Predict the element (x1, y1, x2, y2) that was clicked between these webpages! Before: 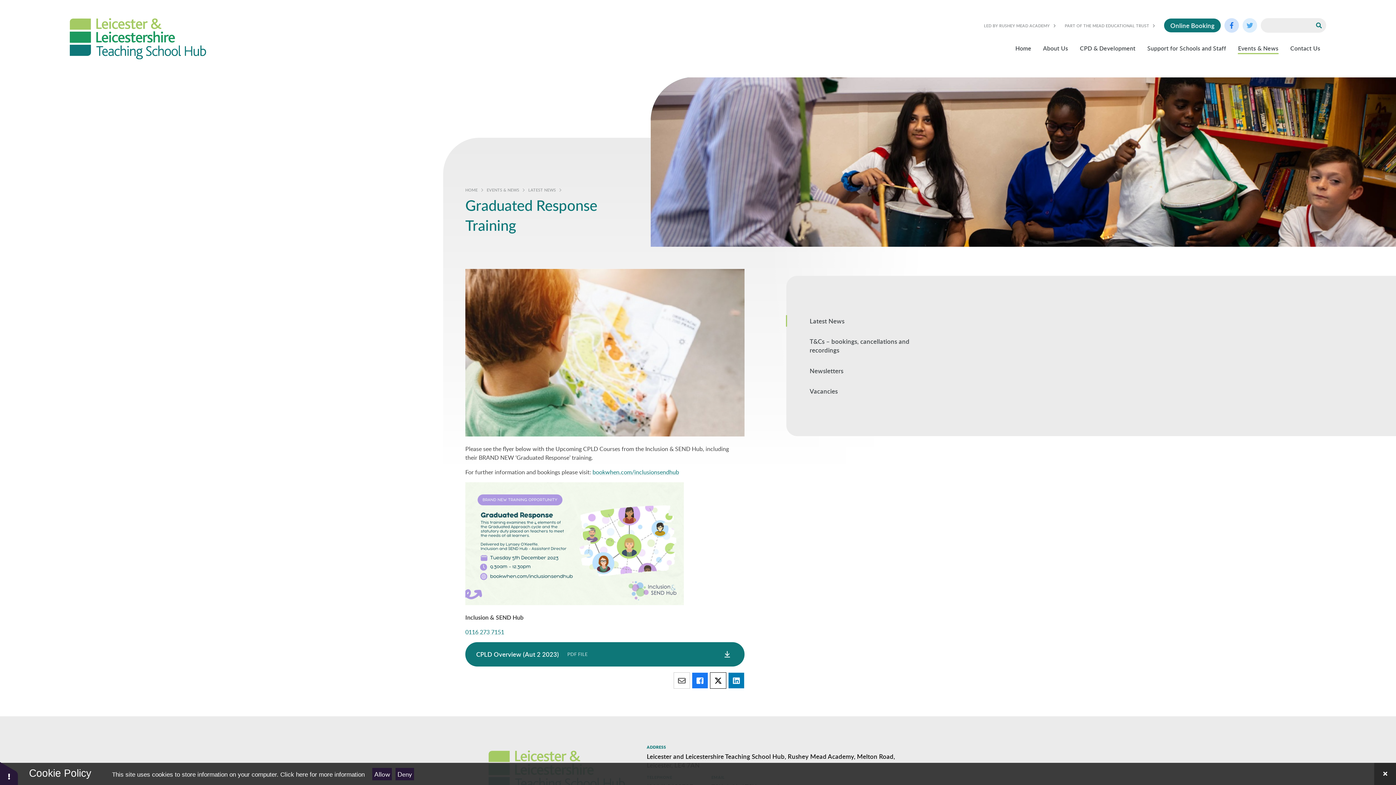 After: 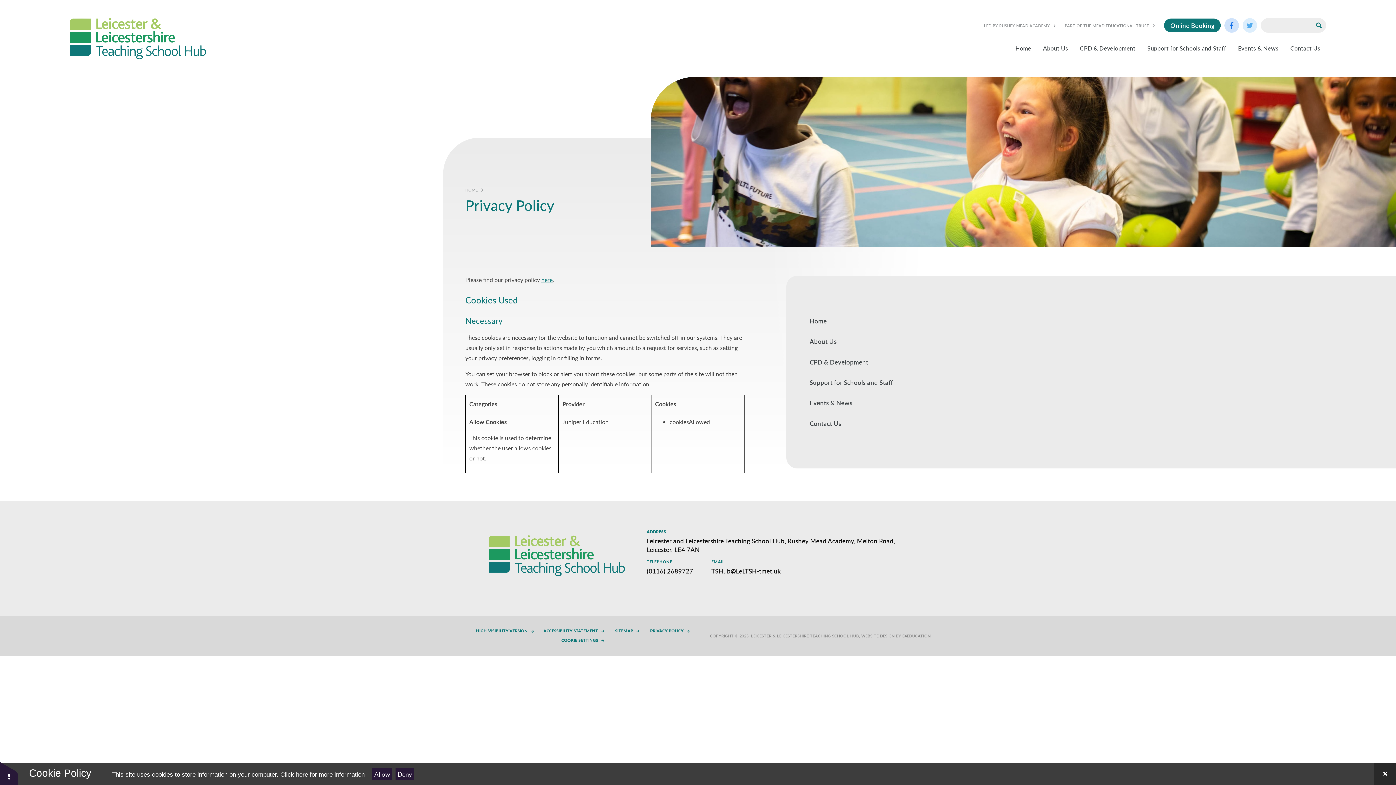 Action: bbox: (280, 771, 364, 778) label: Click here for more information